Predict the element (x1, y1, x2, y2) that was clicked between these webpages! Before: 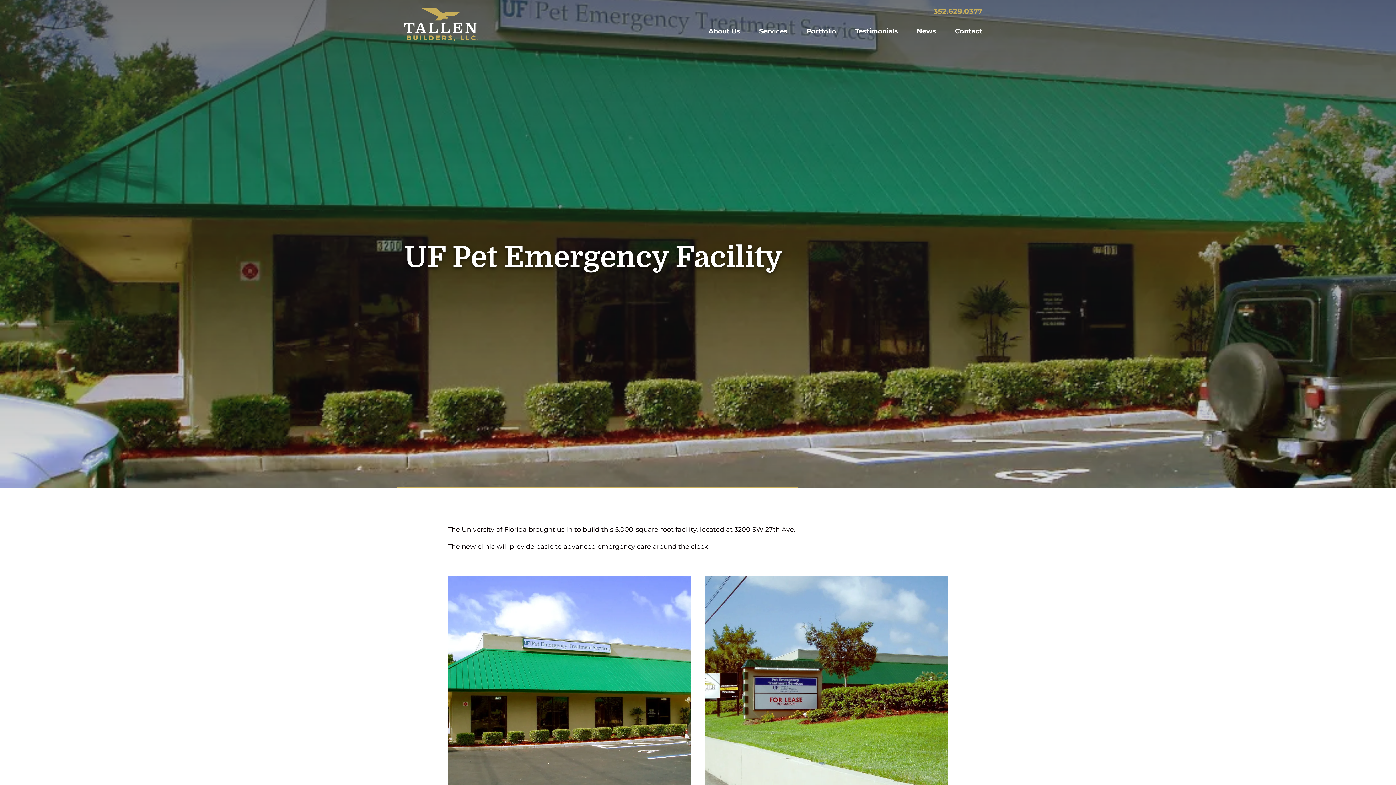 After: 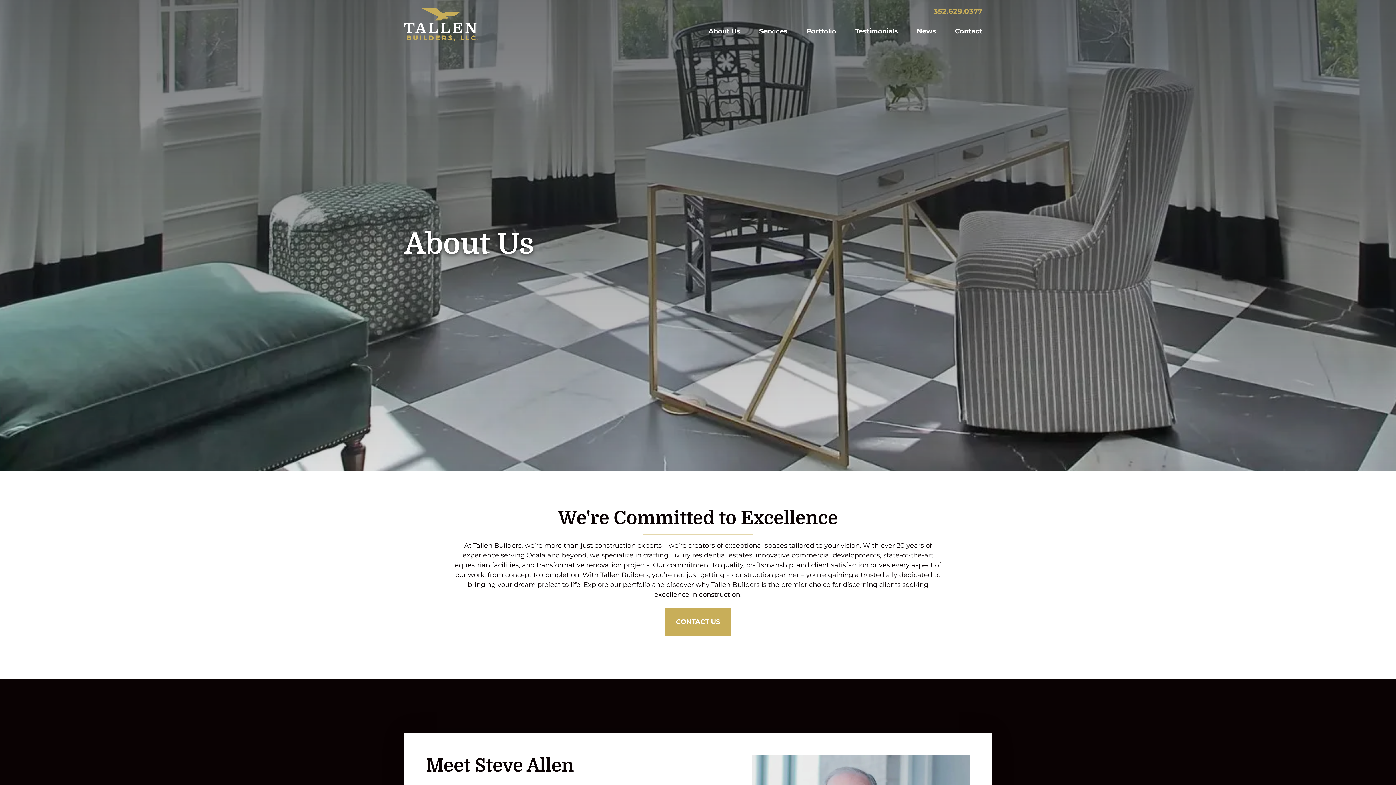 Action: label: About Us bbox: (699, 18, 749, 44)